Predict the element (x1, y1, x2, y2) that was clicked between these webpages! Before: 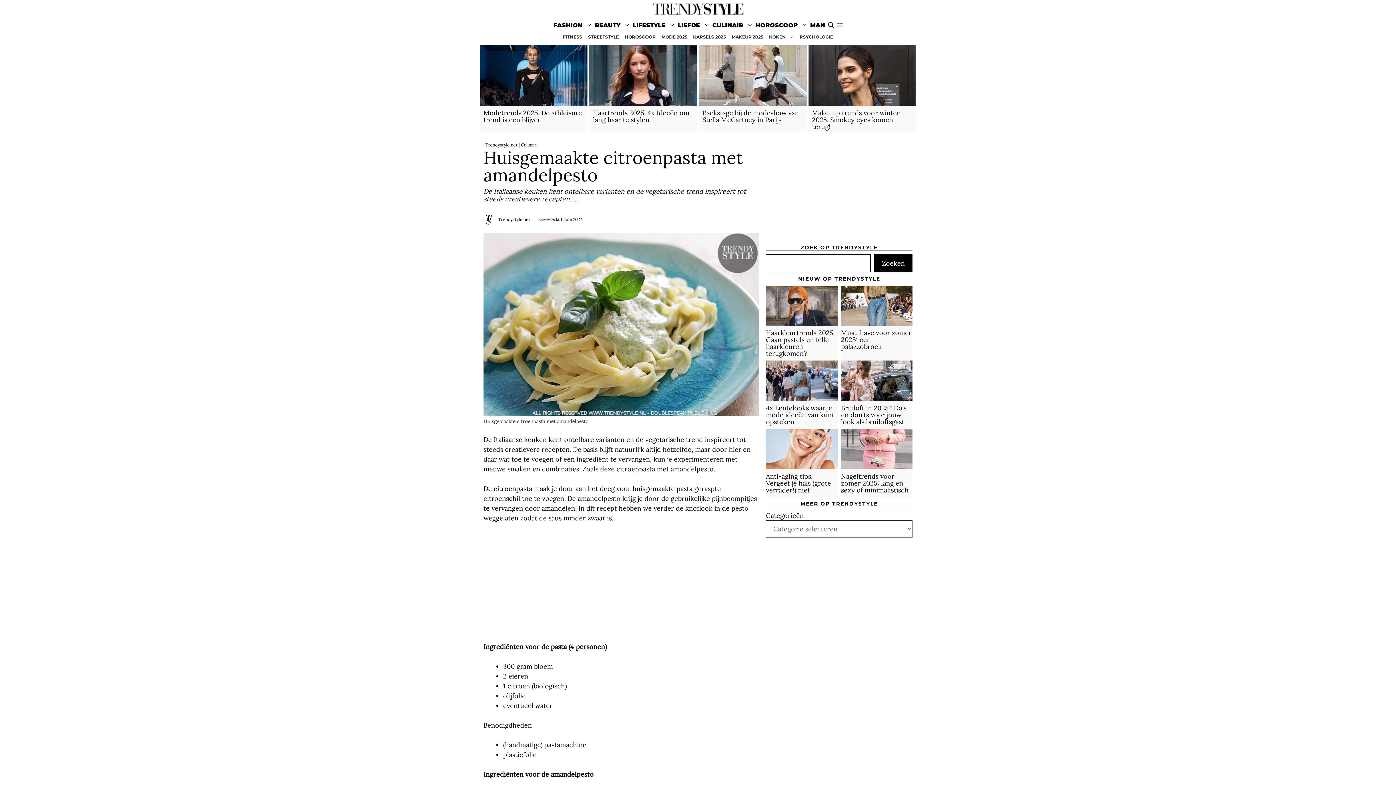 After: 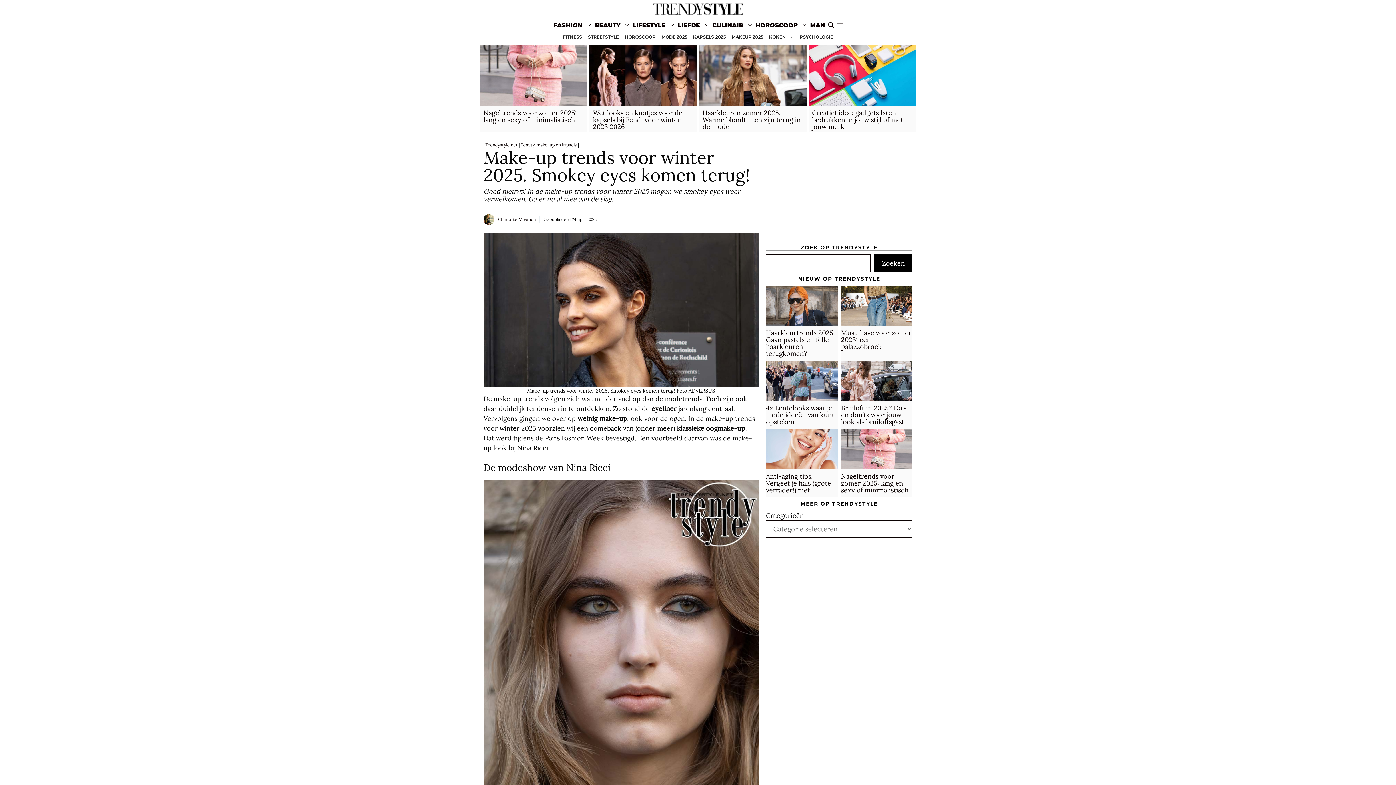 Action: bbox: (812, 108, 899, 130) label: Make-up trends voor winter 2025. Smokey eyes komen terug!